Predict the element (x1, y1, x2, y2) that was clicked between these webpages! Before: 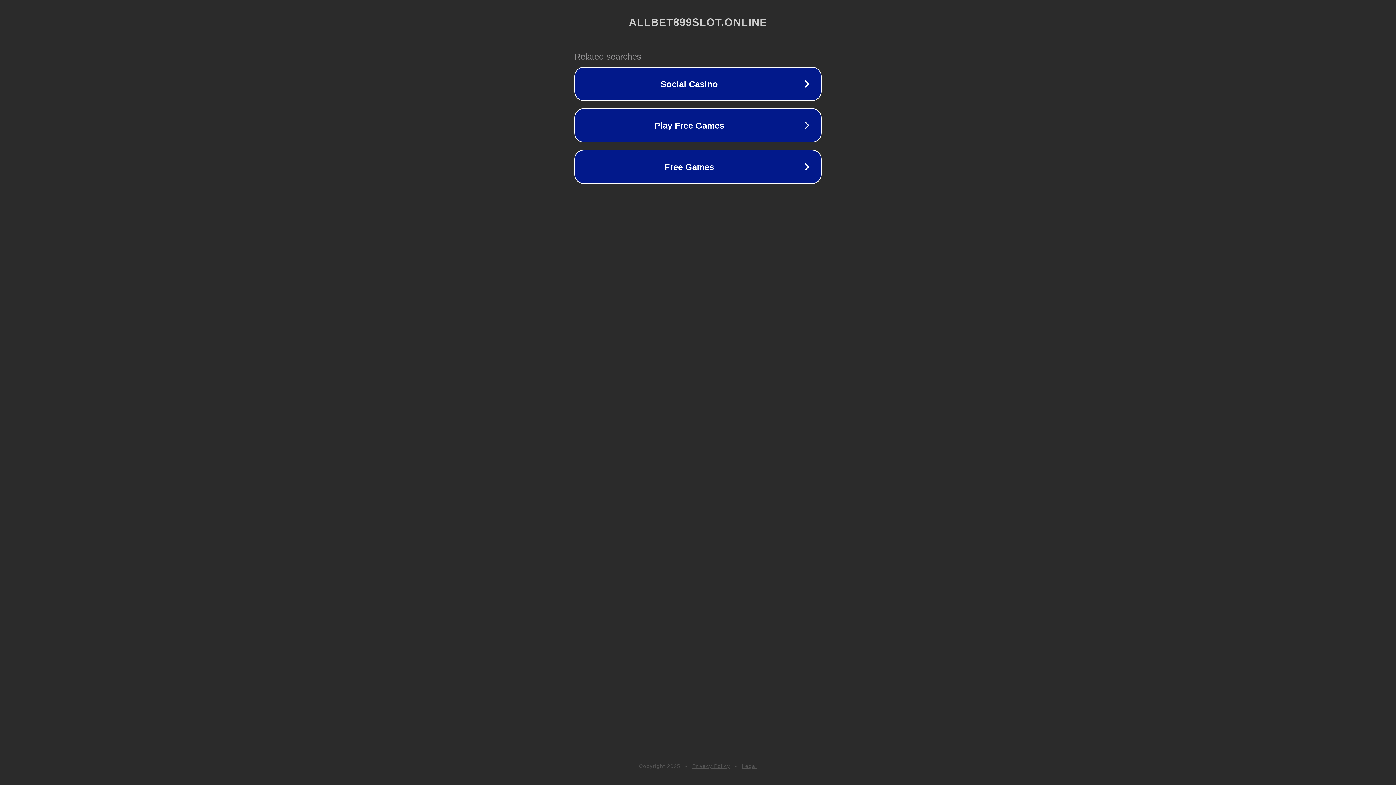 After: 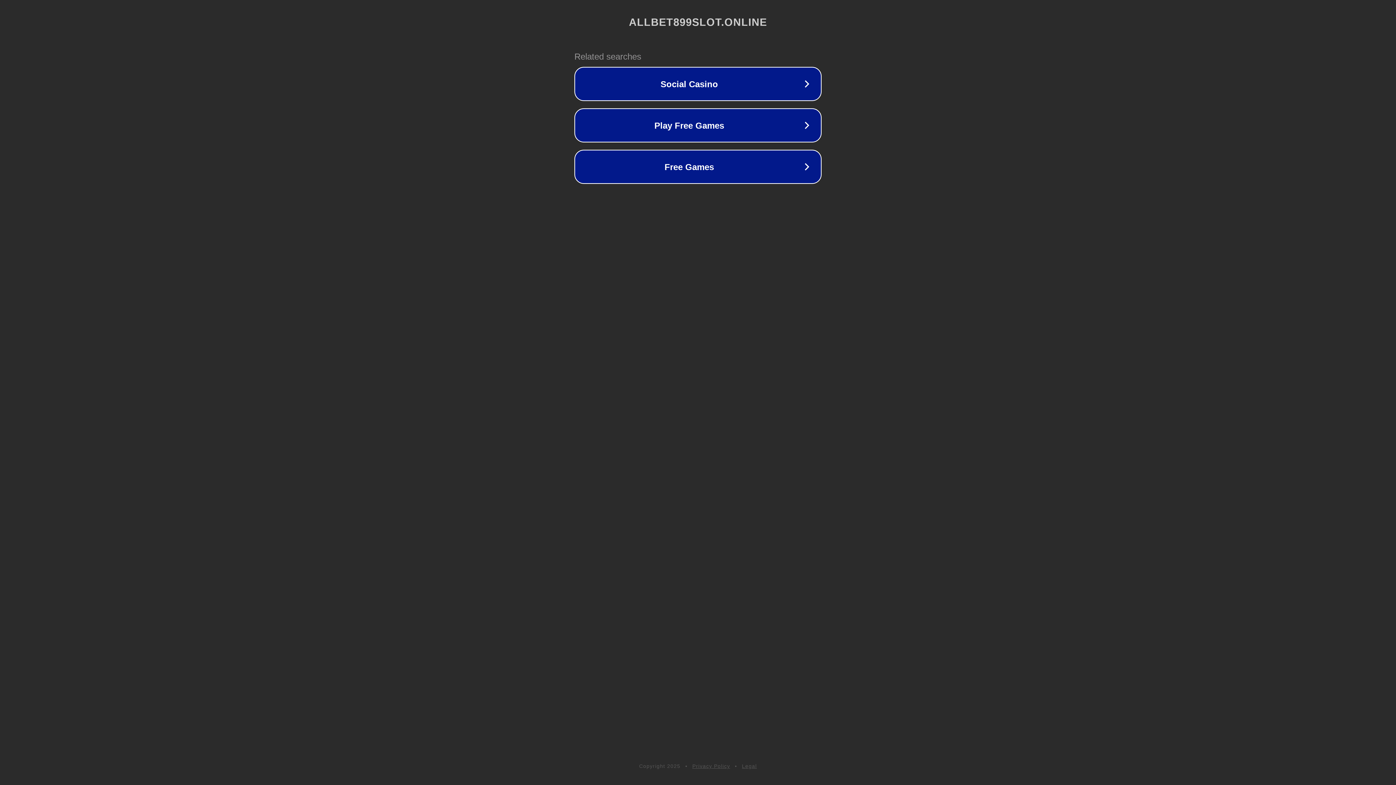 Action: bbox: (692, 763, 730, 769) label: Privacy Policy